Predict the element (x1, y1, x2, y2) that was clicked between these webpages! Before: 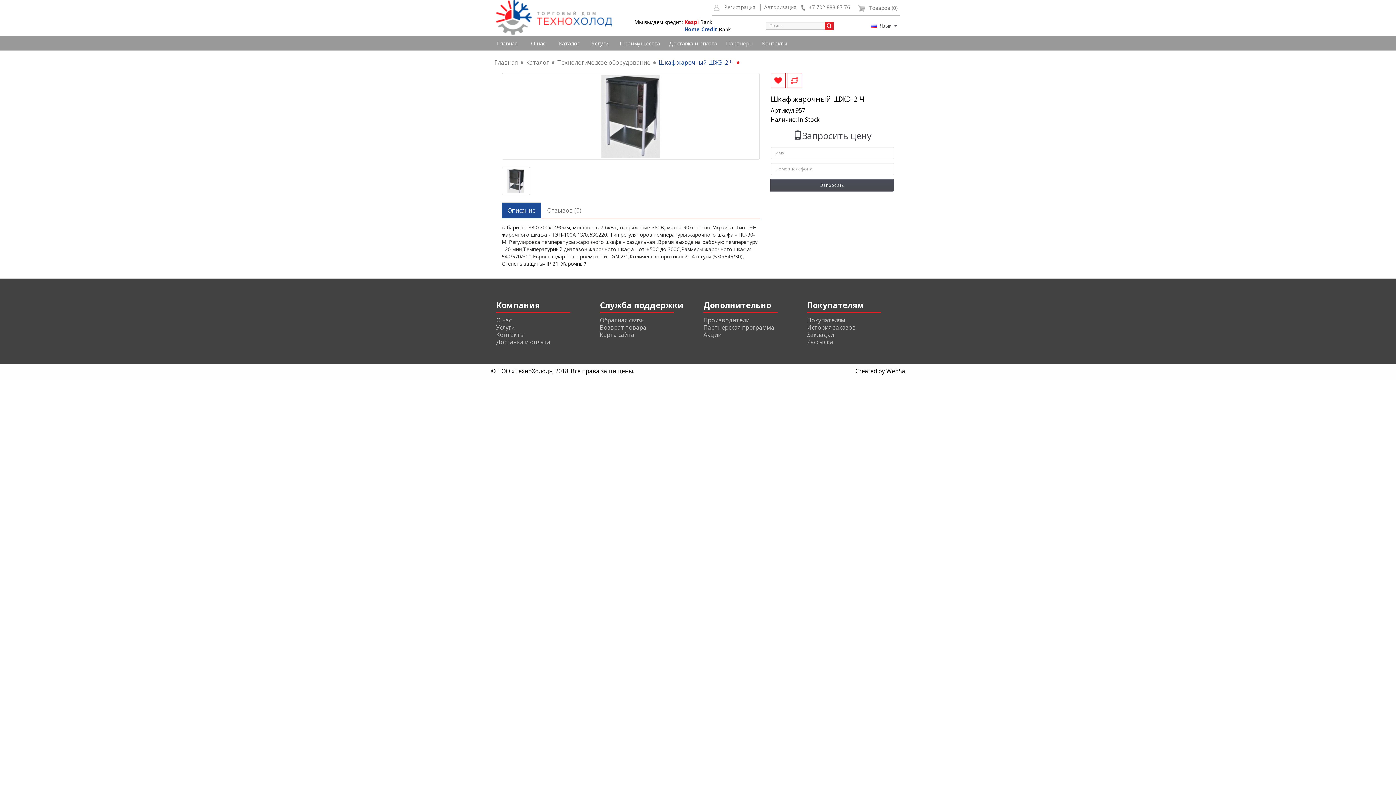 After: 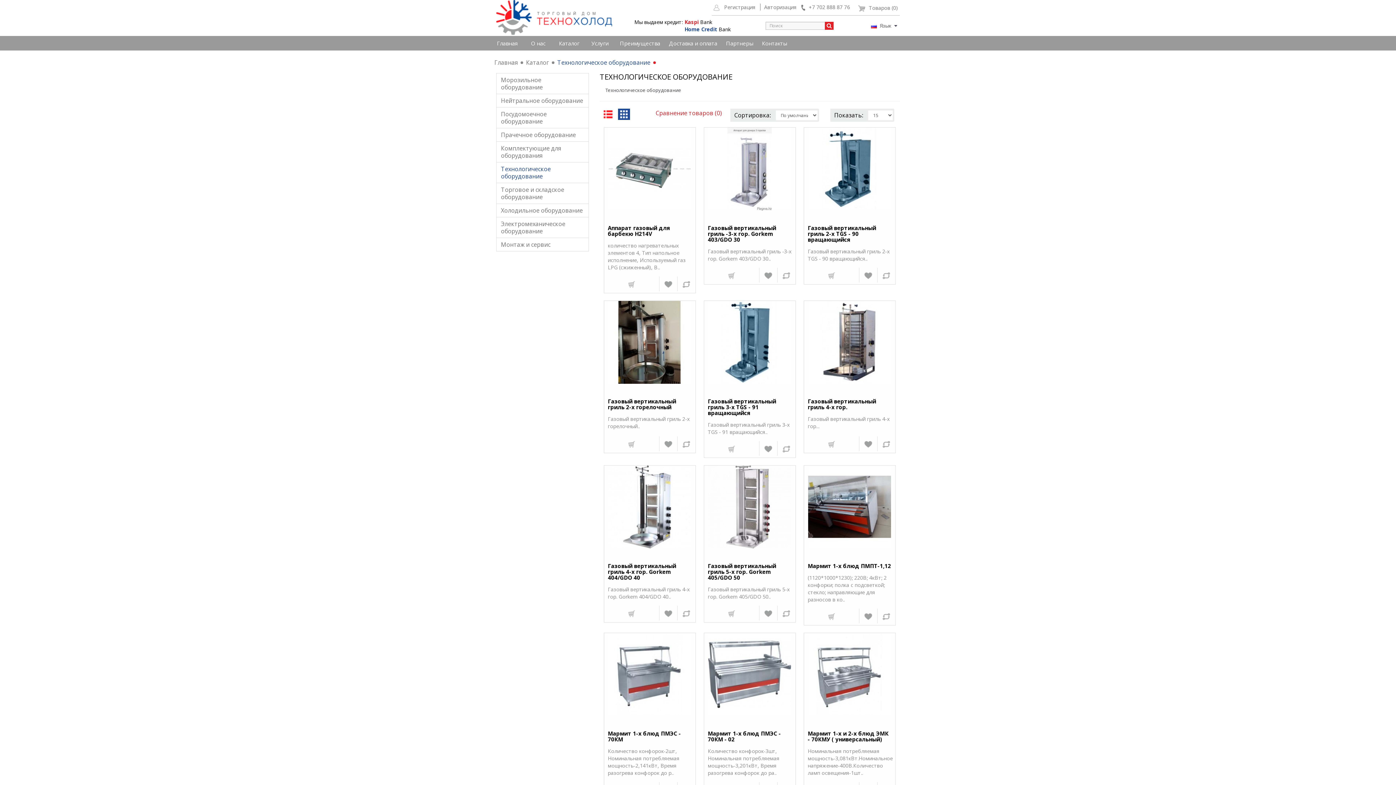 Action: label: Технологическое оборудование bbox: (557, 58, 650, 66)